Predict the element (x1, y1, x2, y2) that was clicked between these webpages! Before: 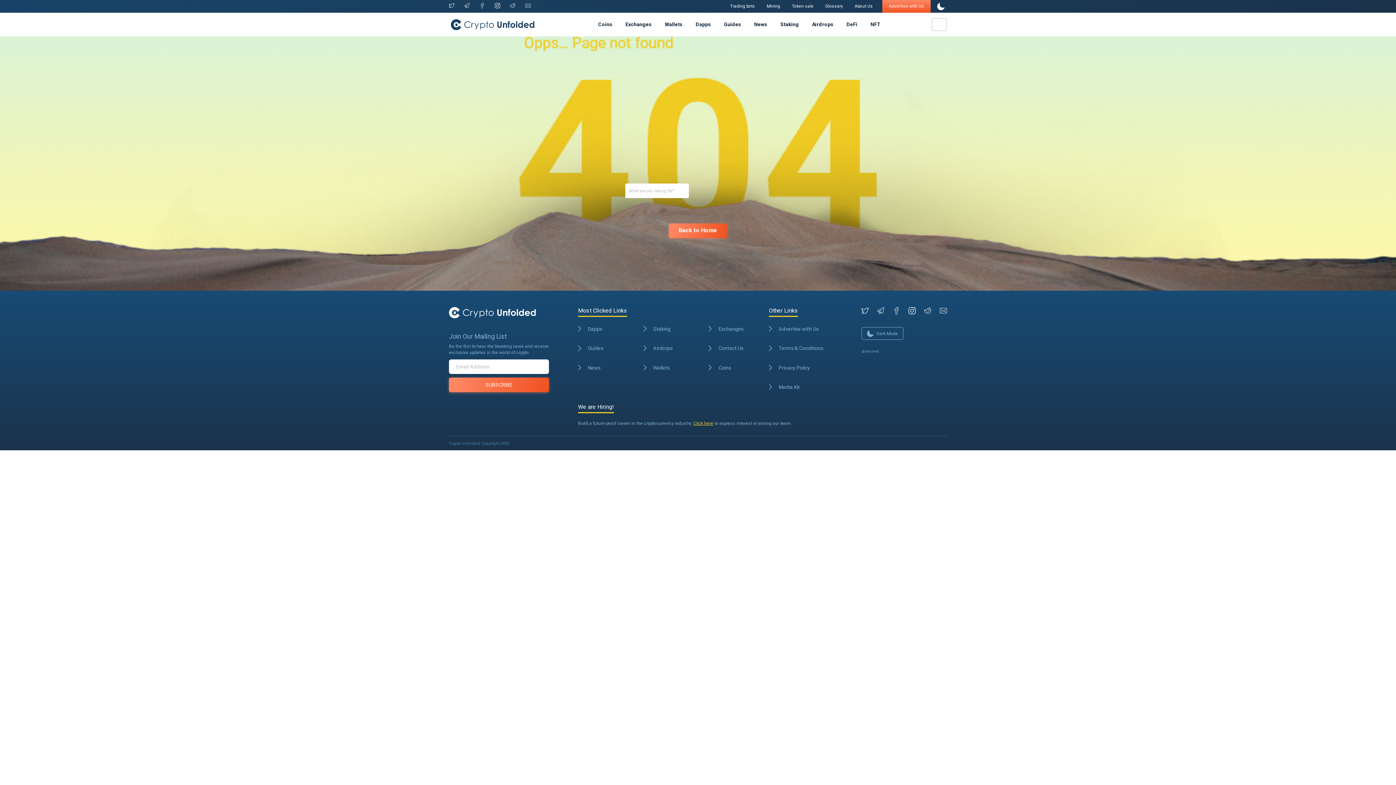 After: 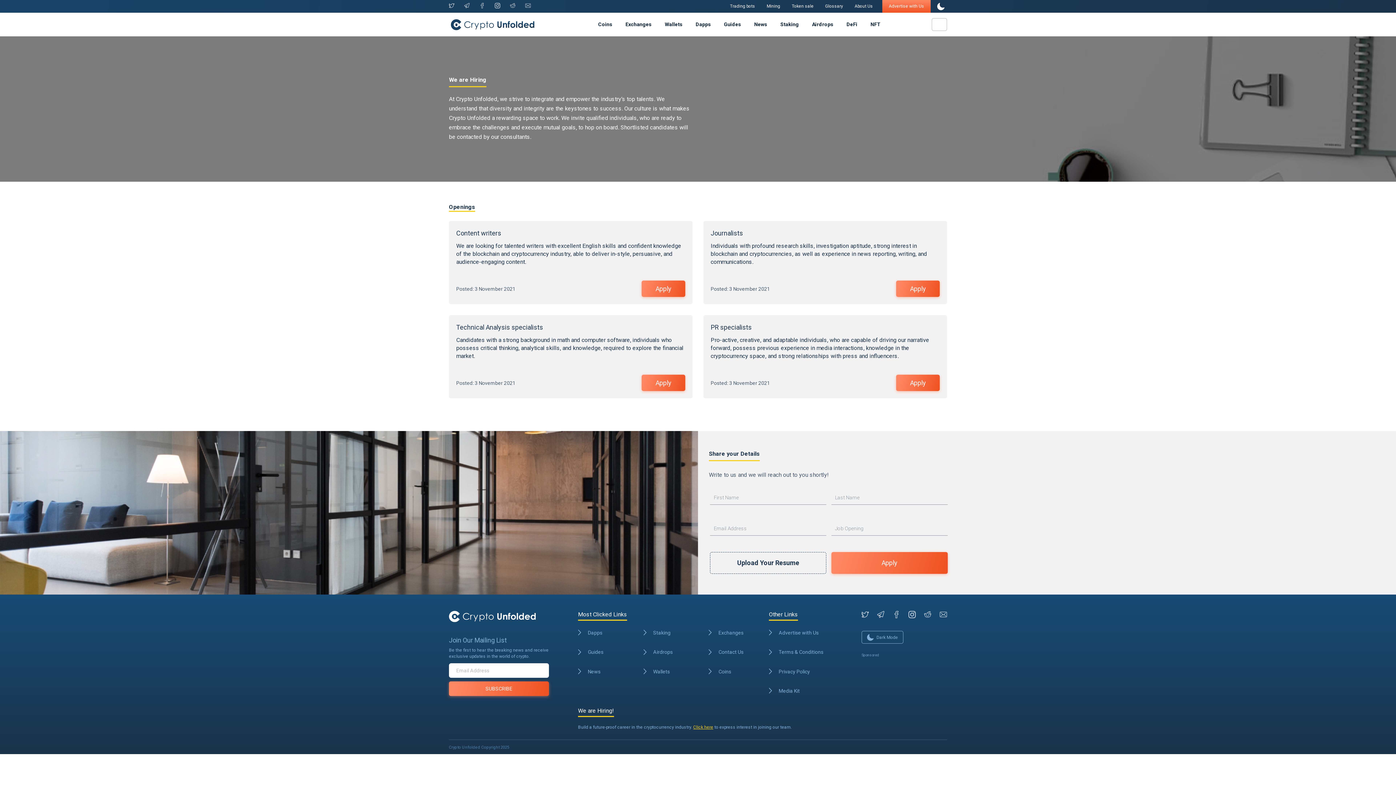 Action: label: Click here bbox: (693, 420, 713, 426)